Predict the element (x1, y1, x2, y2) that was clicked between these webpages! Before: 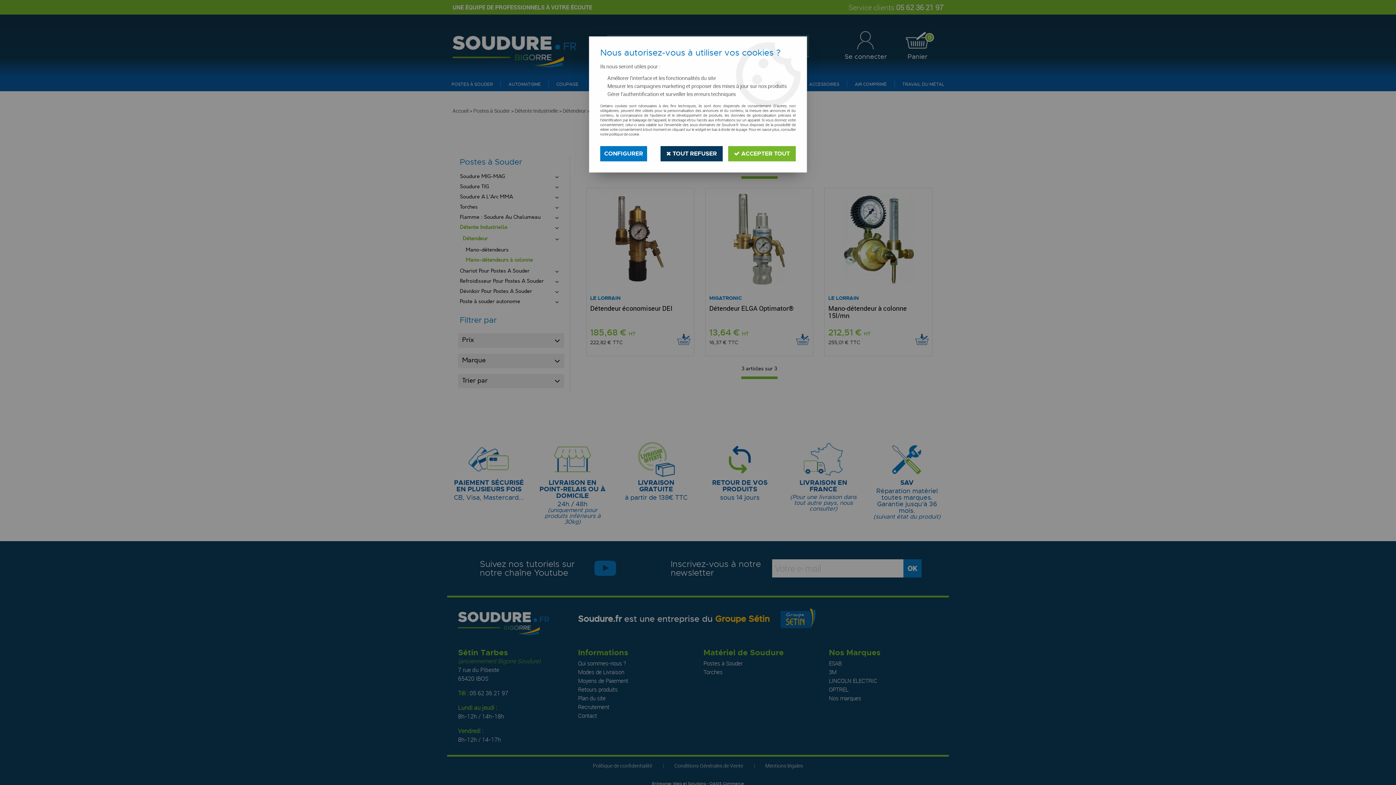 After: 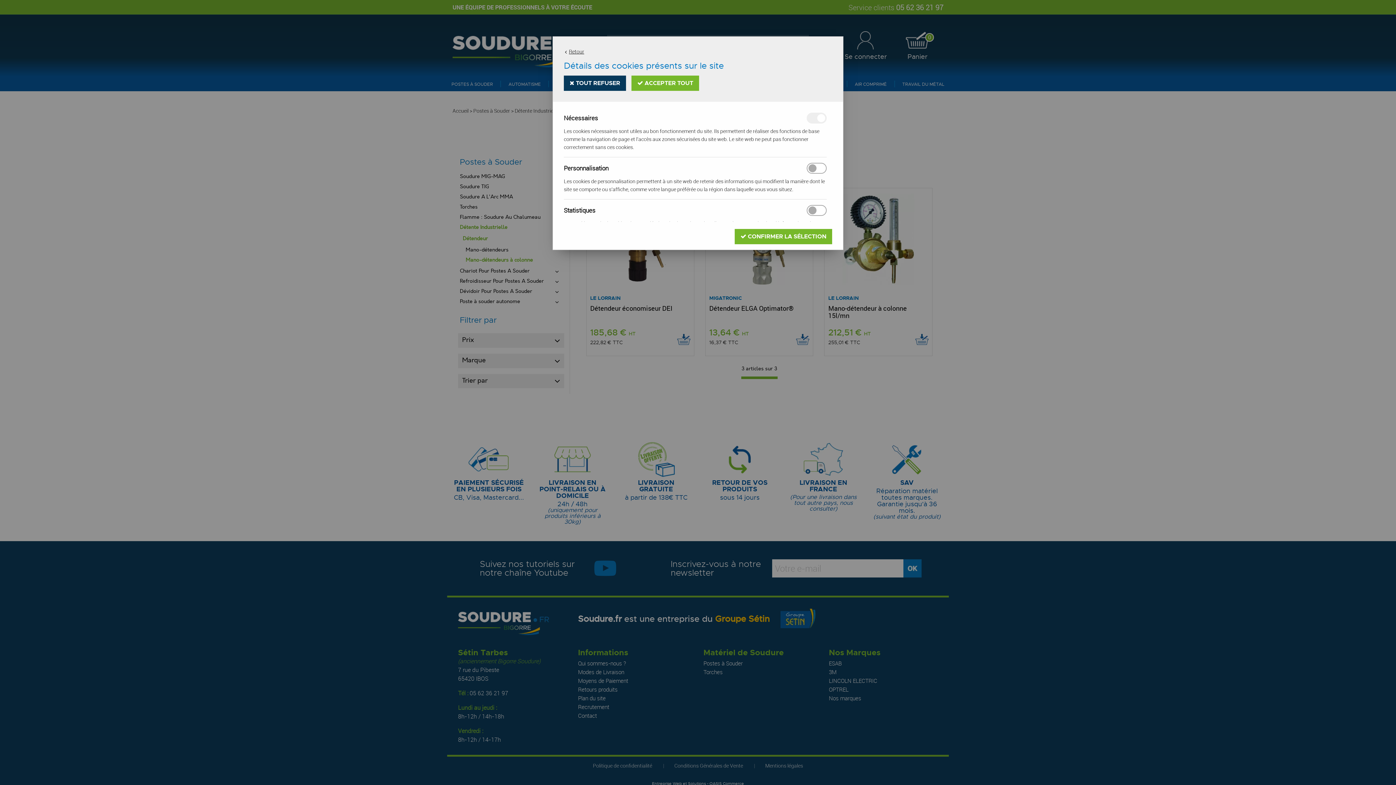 Action: label: CONFIGURER bbox: (600, 146, 647, 161)